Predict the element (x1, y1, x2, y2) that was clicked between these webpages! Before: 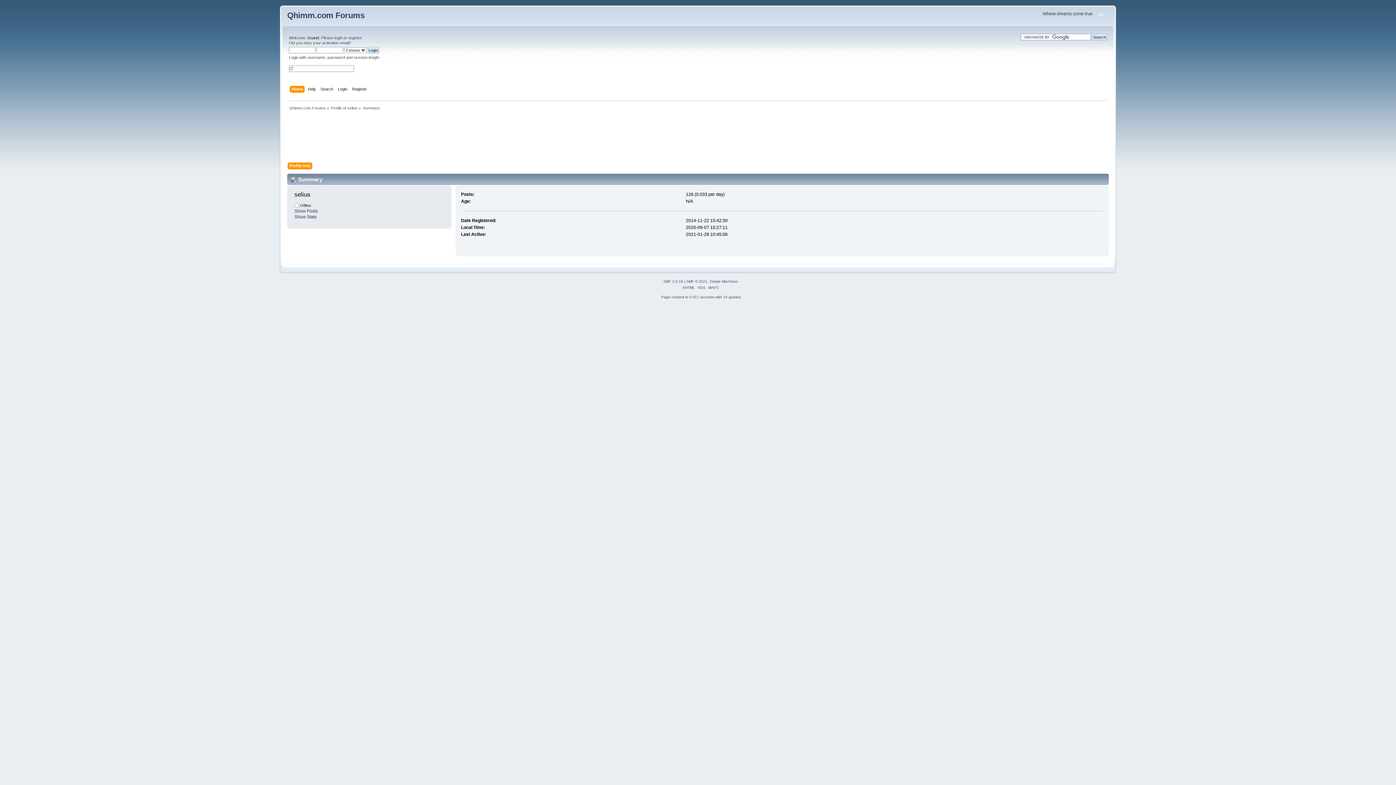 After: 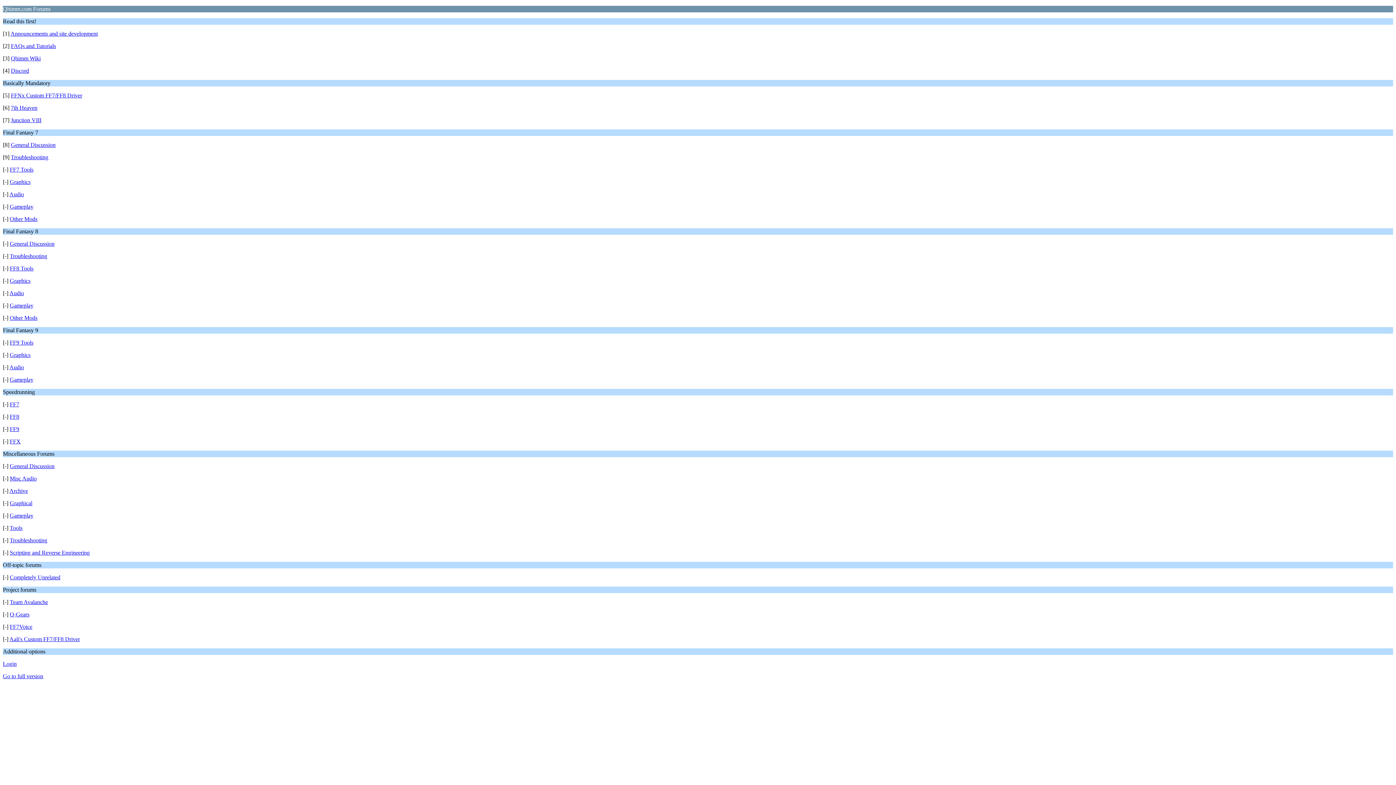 Action: label: WAP2 bbox: (708, 285, 719, 289)